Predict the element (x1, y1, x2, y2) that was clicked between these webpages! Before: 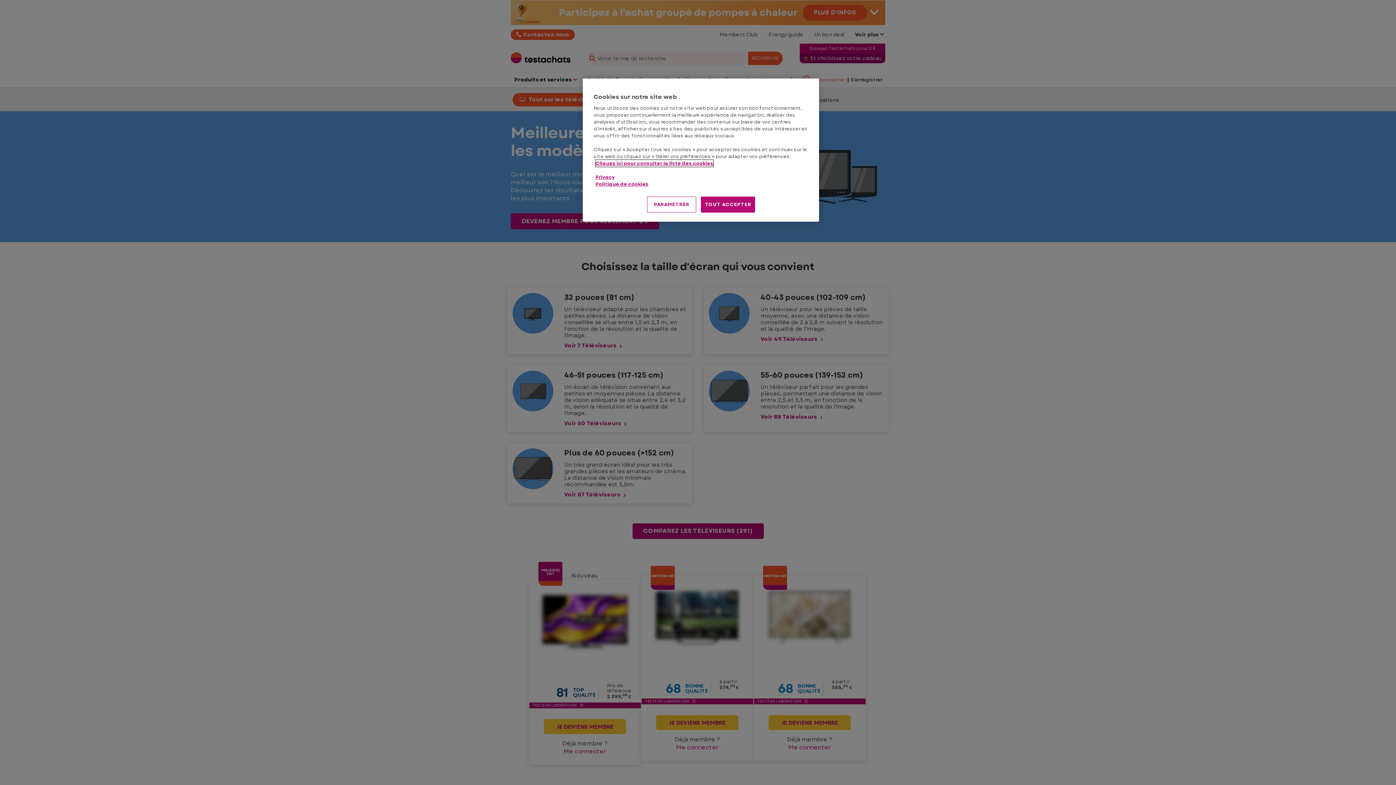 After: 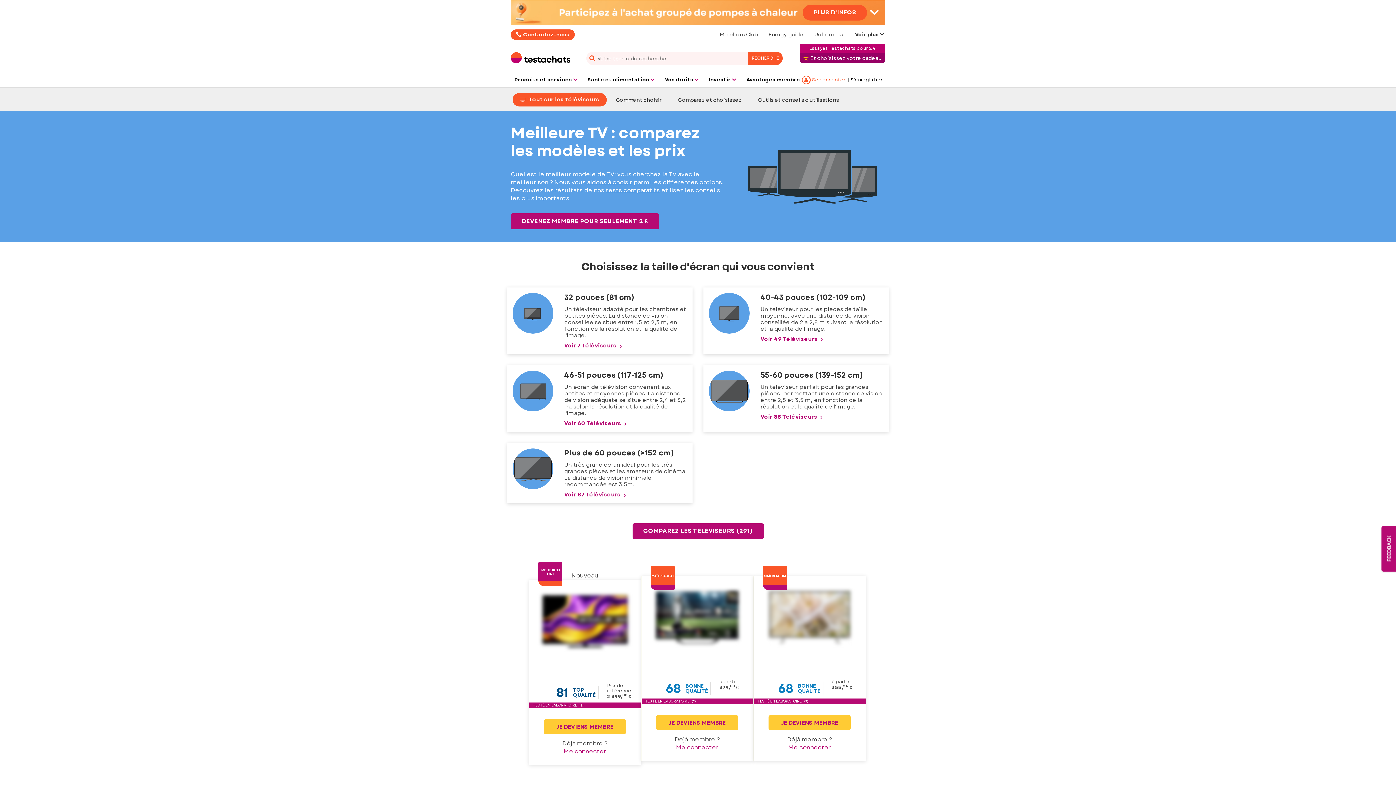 Action: bbox: (701, 196, 755, 212) label: TOUT ACCEPTER